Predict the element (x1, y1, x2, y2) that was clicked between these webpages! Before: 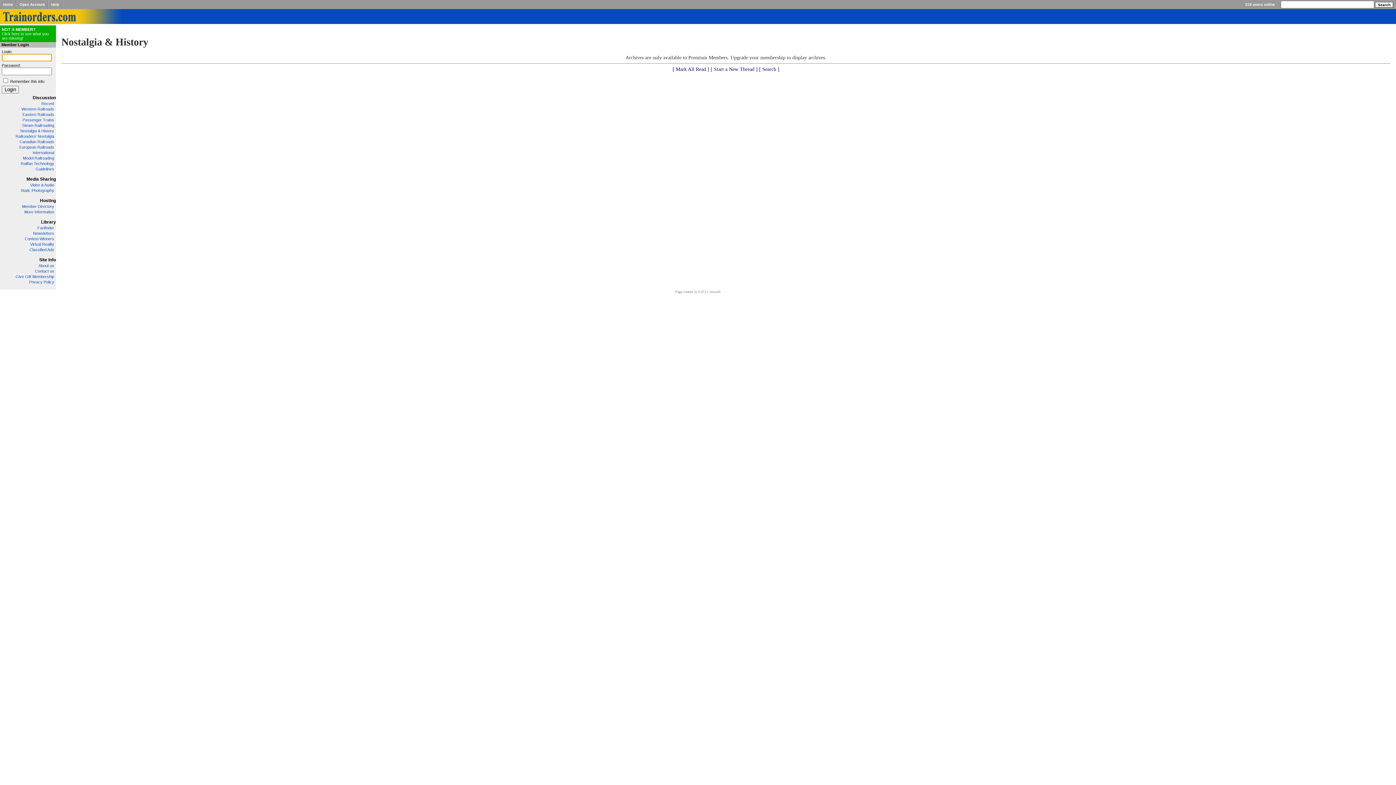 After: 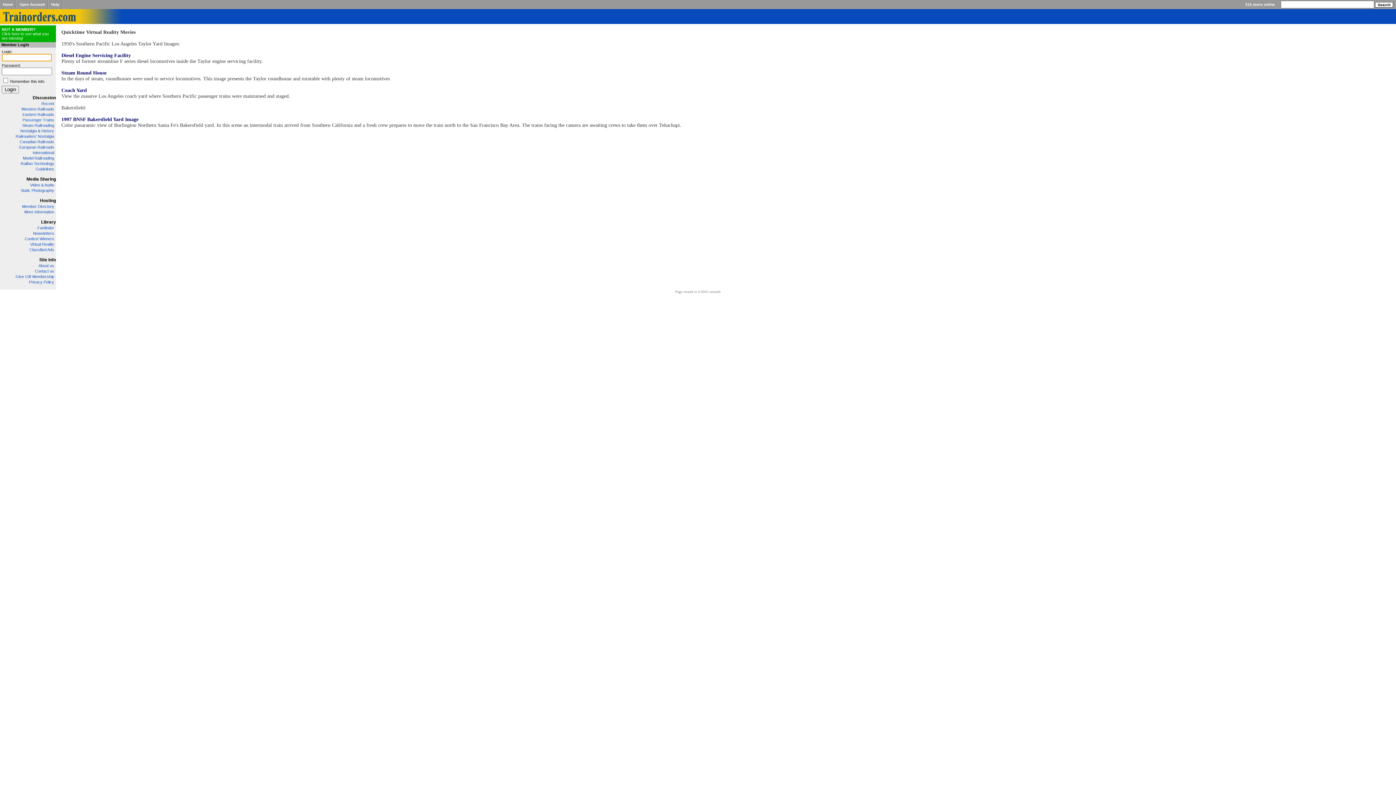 Action: bbox: (30, 242, 54, 246) label: Virtual Reality